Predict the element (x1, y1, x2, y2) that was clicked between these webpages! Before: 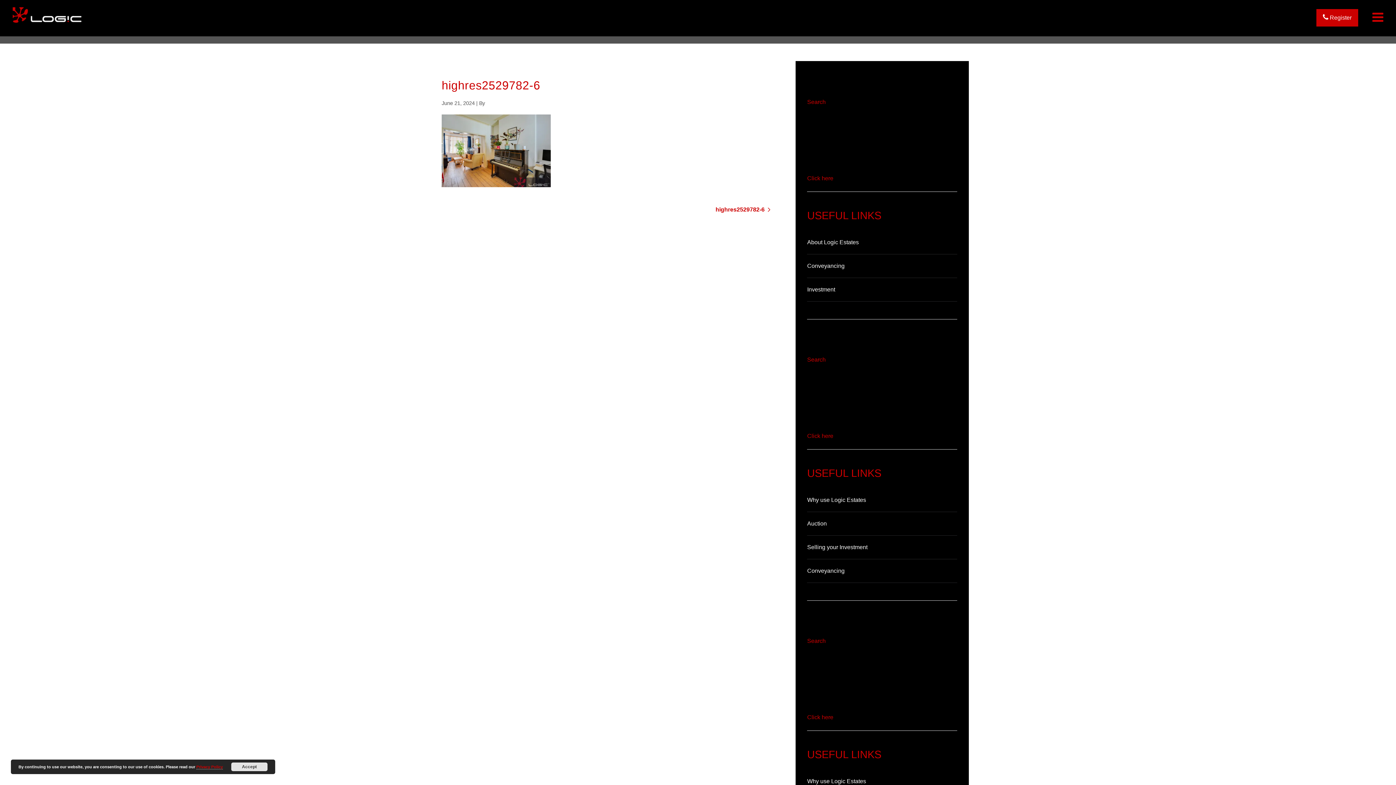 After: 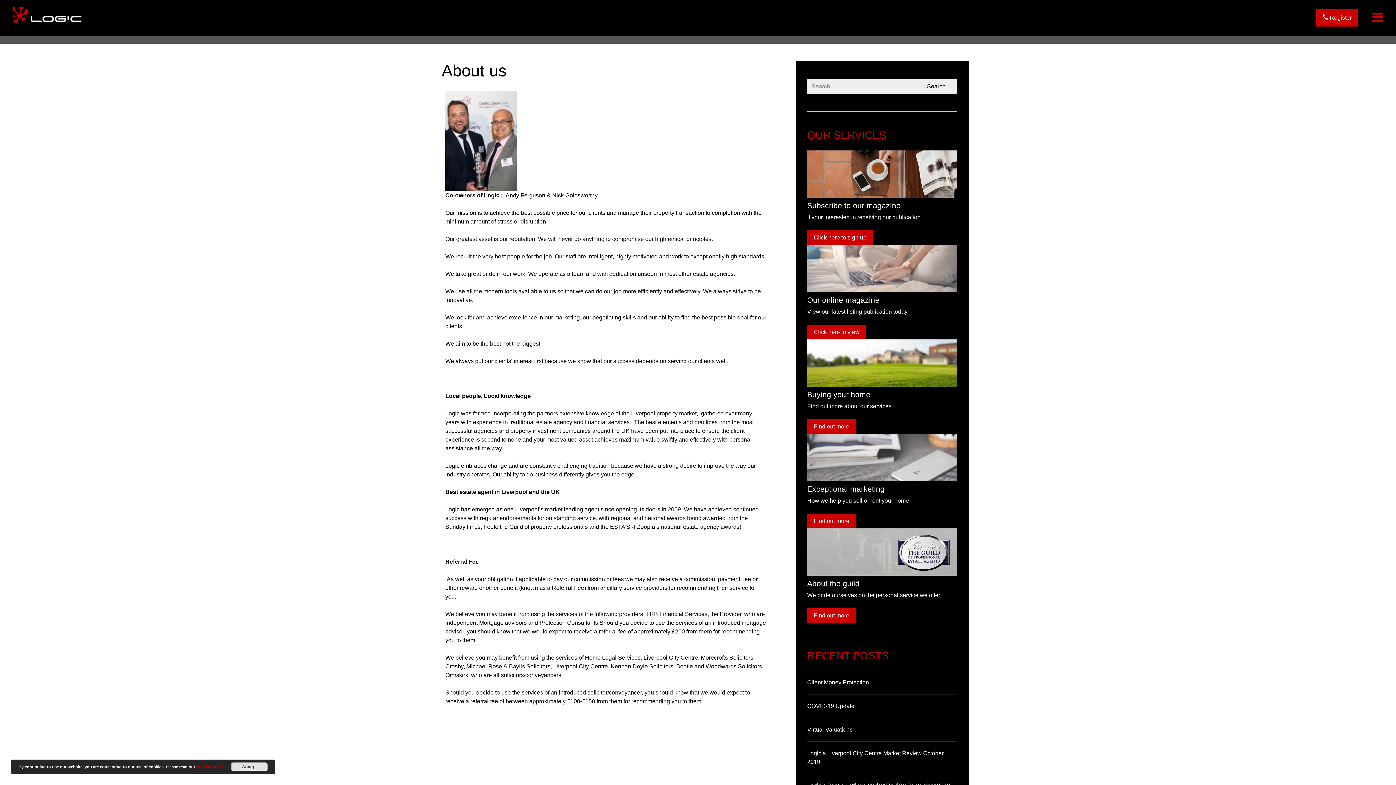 Action: bbox: (807, 239, 859, 245) label: About Logic Estates